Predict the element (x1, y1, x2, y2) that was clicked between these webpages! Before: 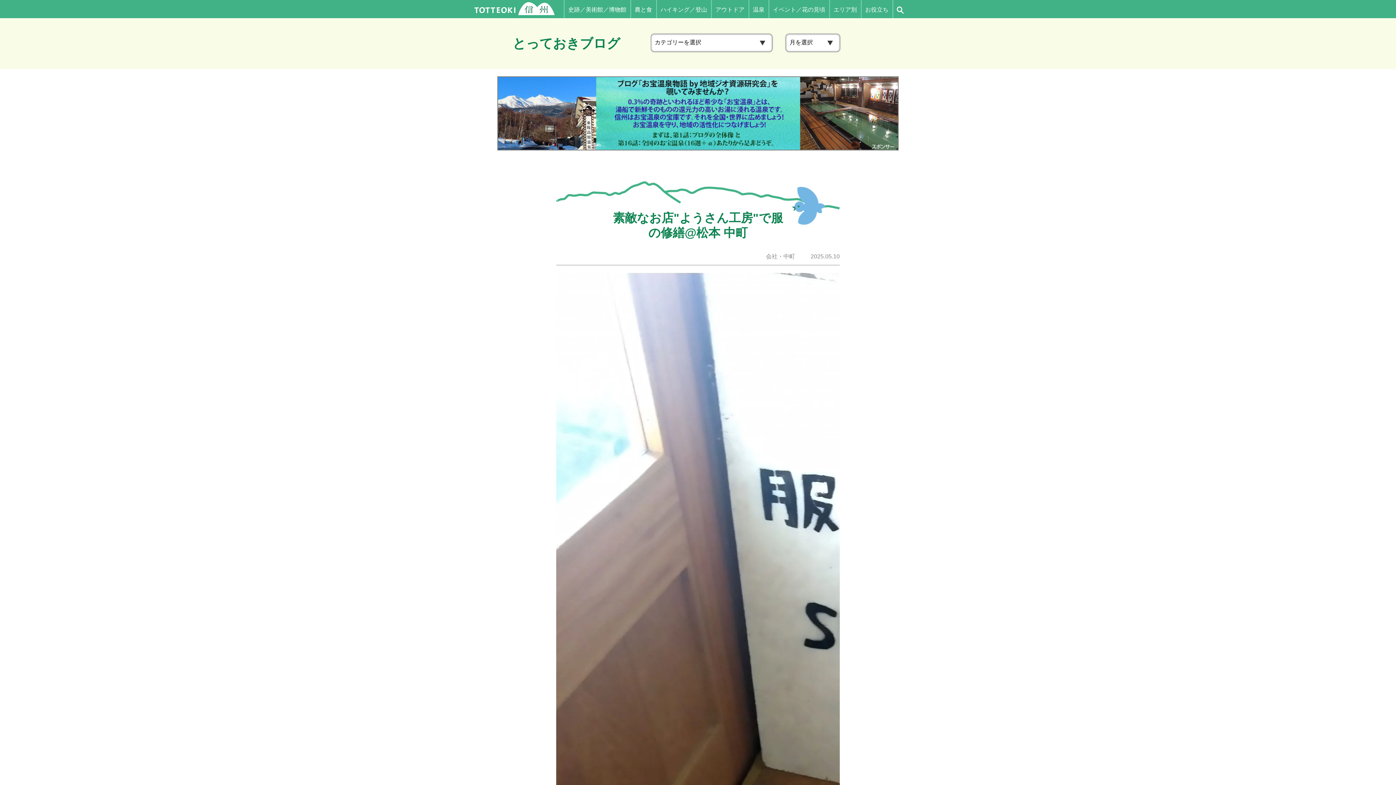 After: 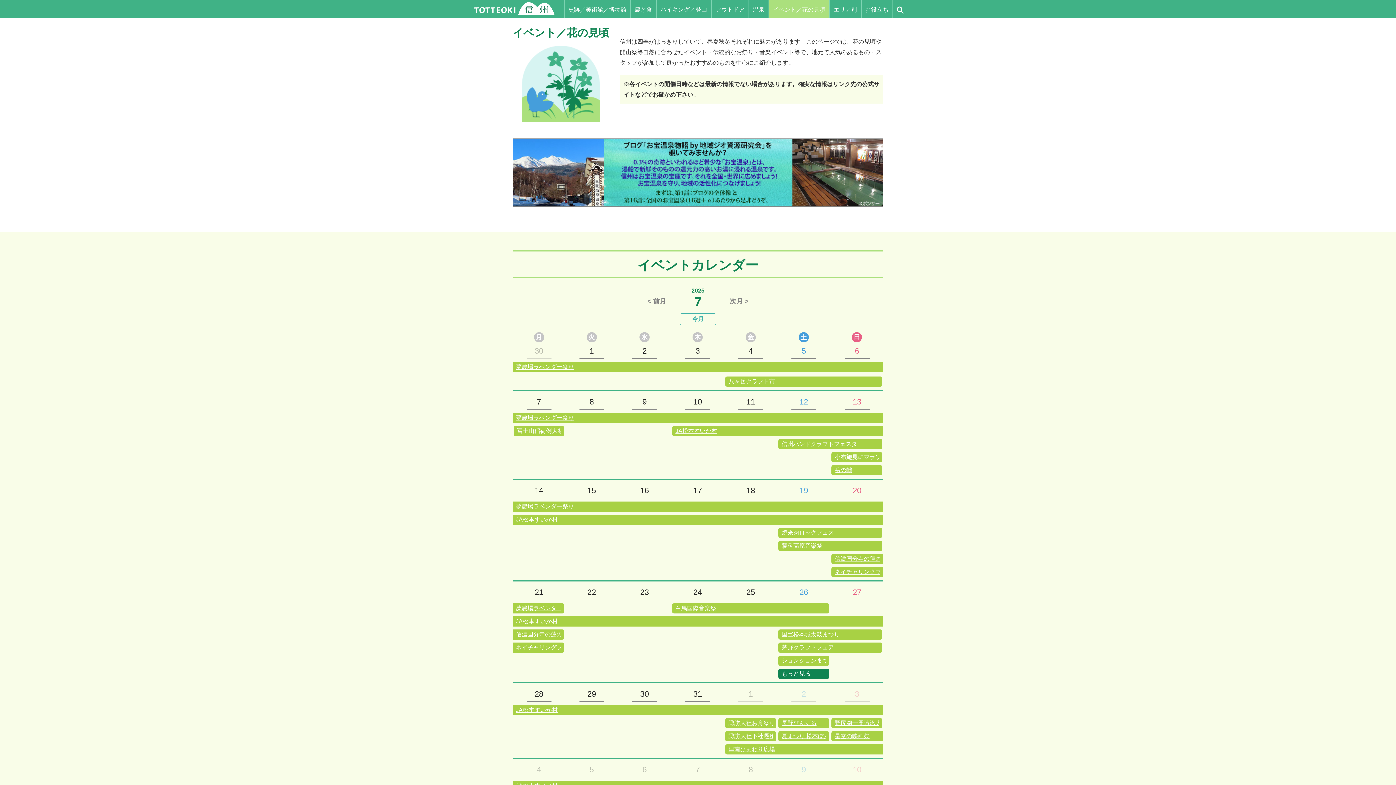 Action: label: イベント／花の見頃 bbox: (769, 0, 829, 18)